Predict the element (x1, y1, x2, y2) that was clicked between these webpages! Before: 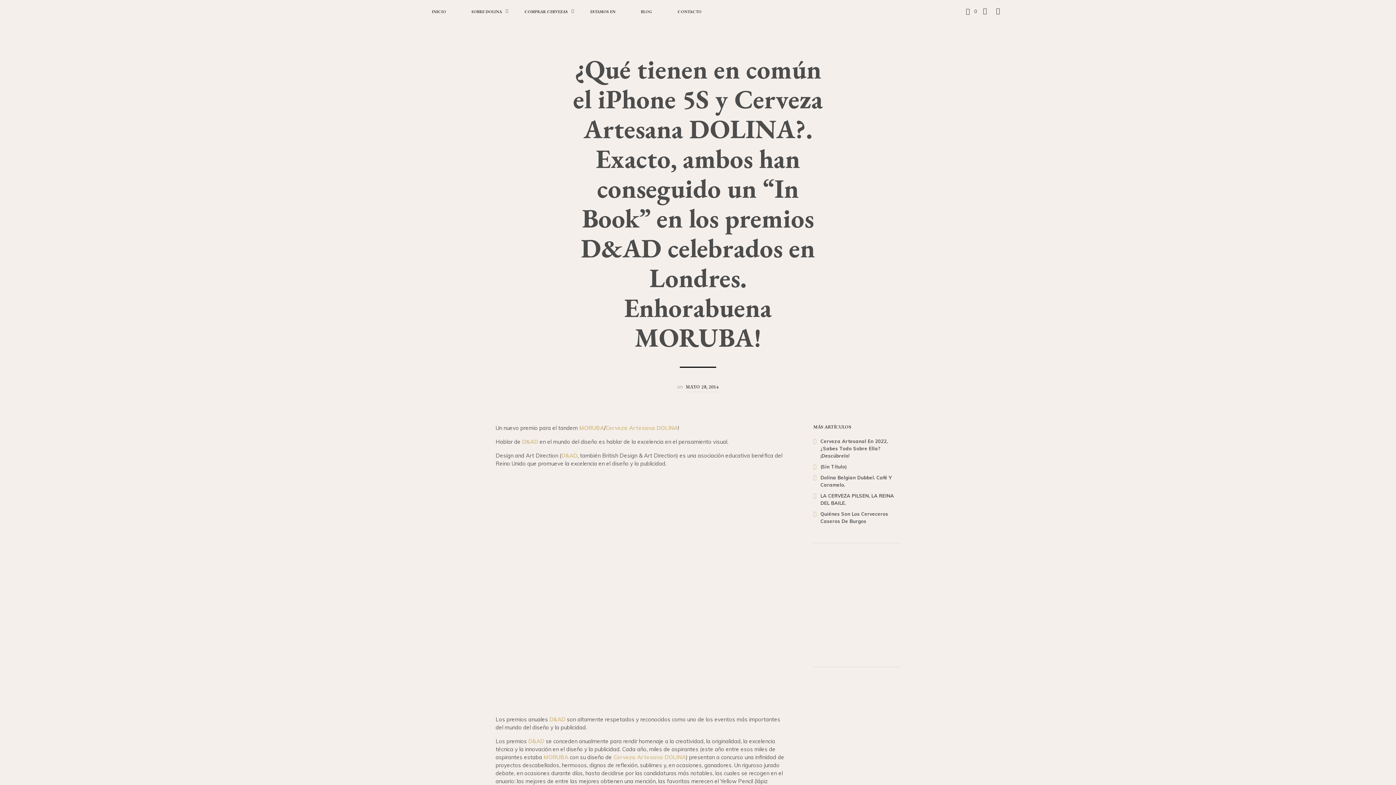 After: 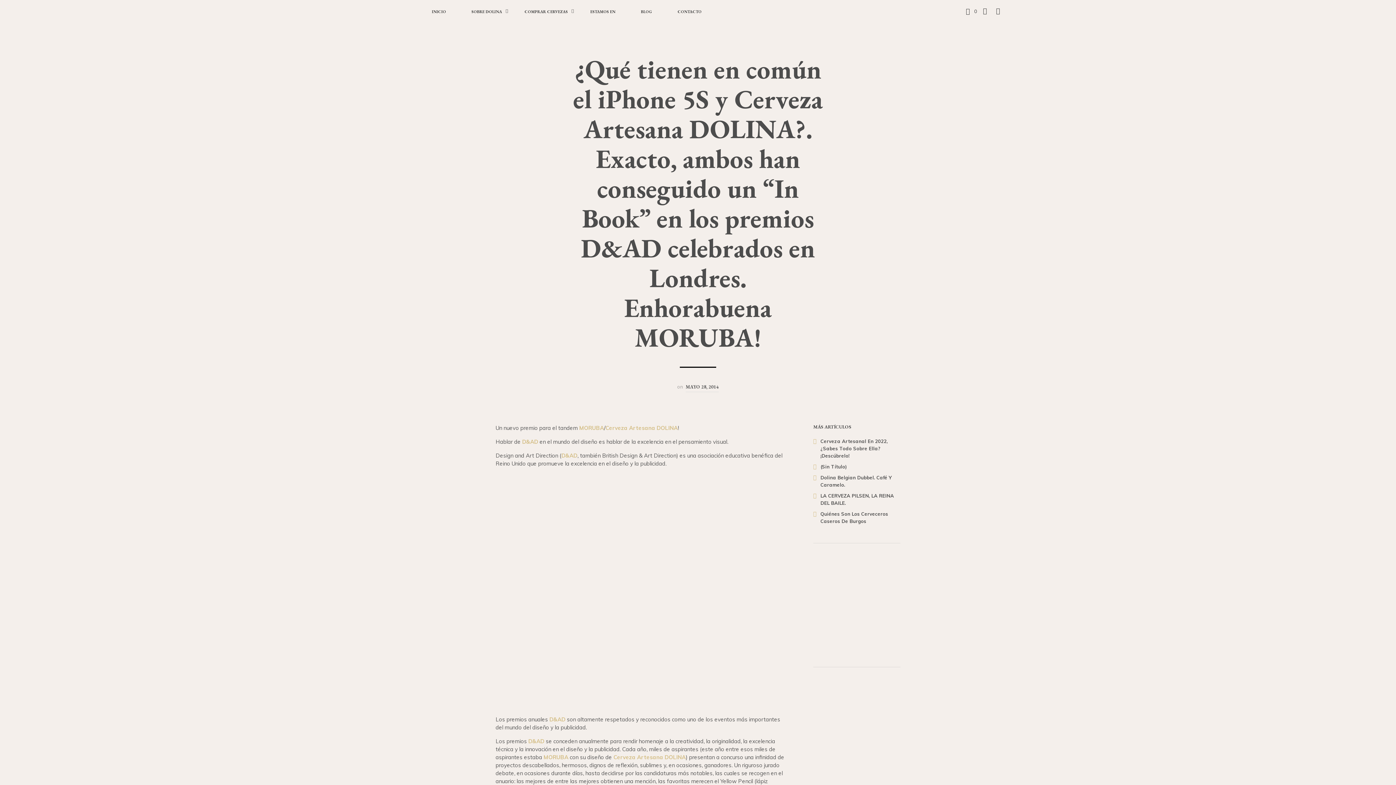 Action: bbox: (685, 383, 718, 392) label: MAYO 28, 2014